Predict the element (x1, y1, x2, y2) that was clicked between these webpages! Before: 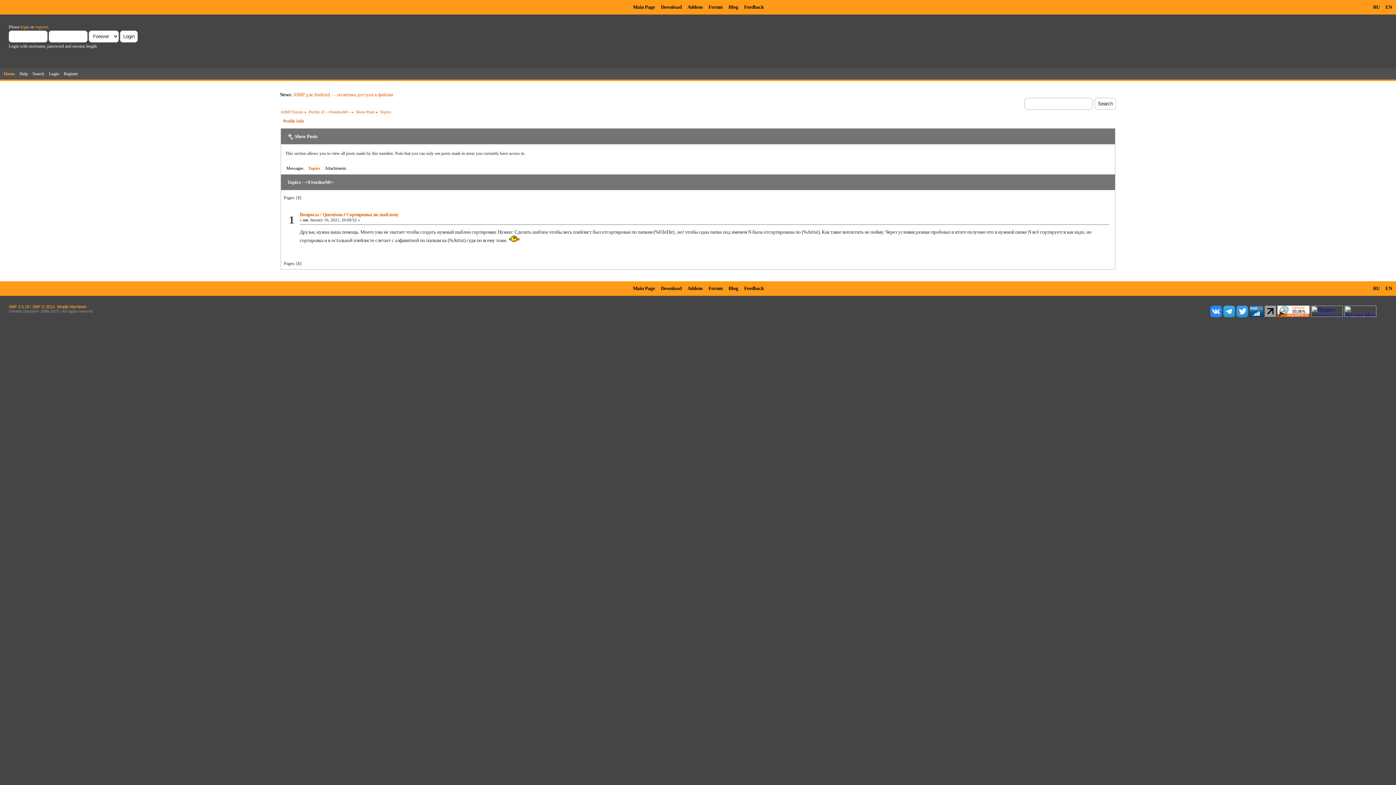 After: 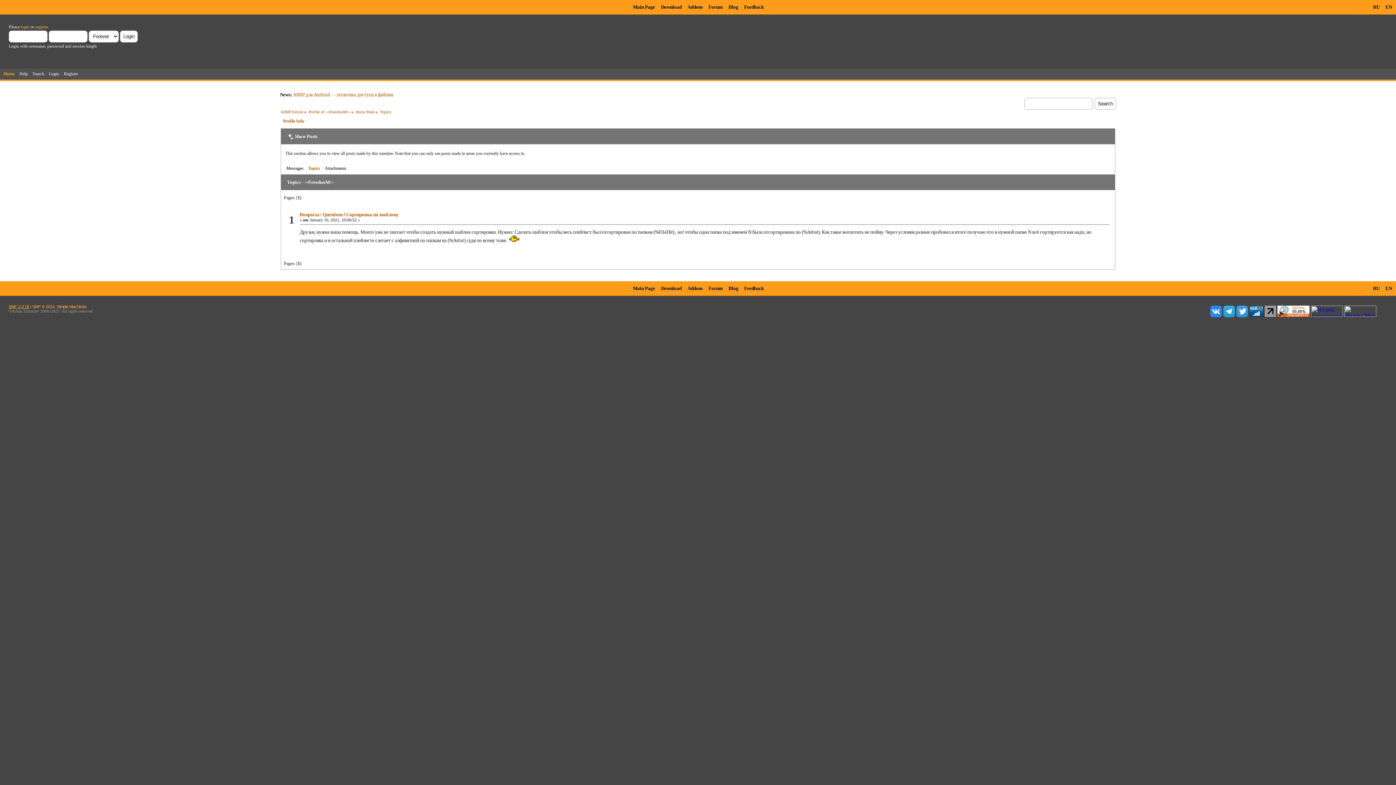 Action: bbox: (8, 304, 29, 309) label: SMF 2.0.19